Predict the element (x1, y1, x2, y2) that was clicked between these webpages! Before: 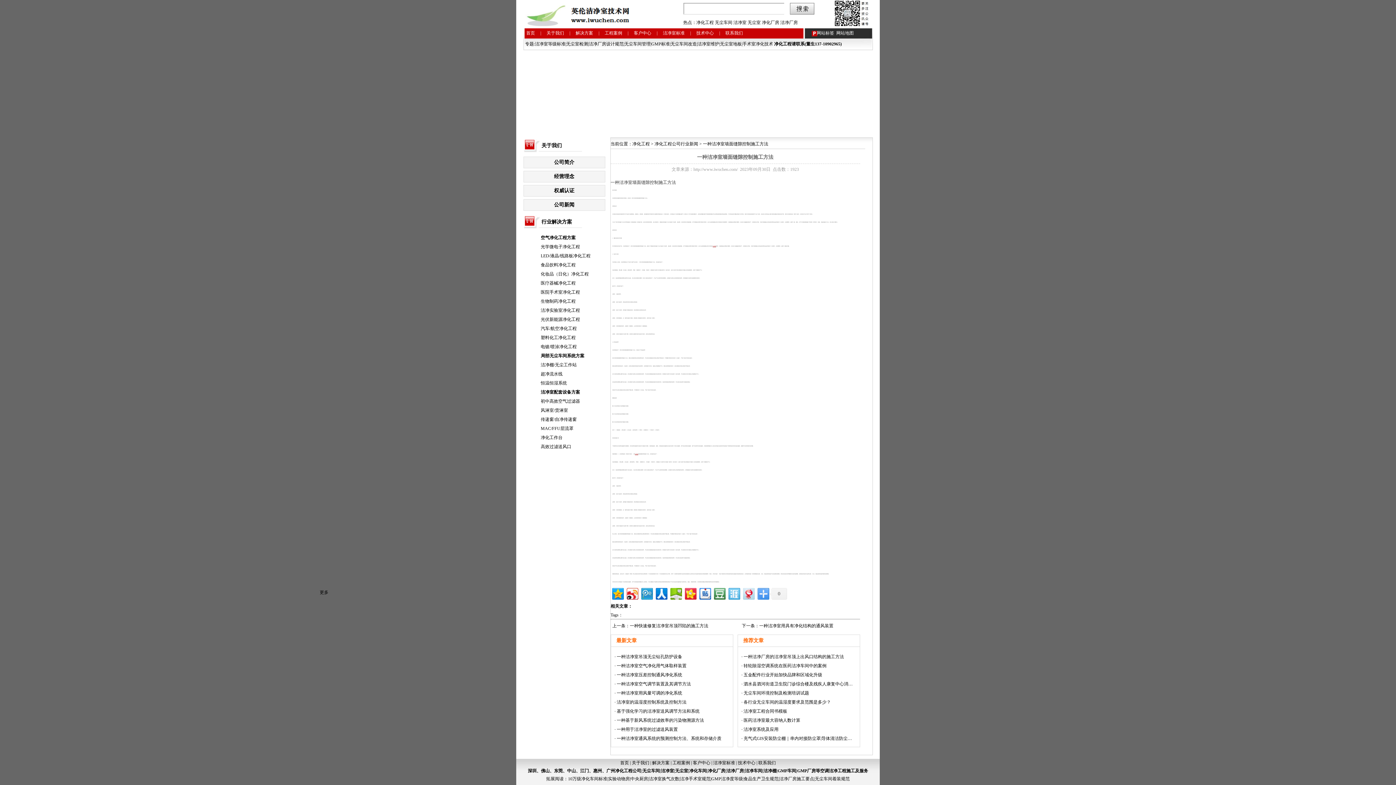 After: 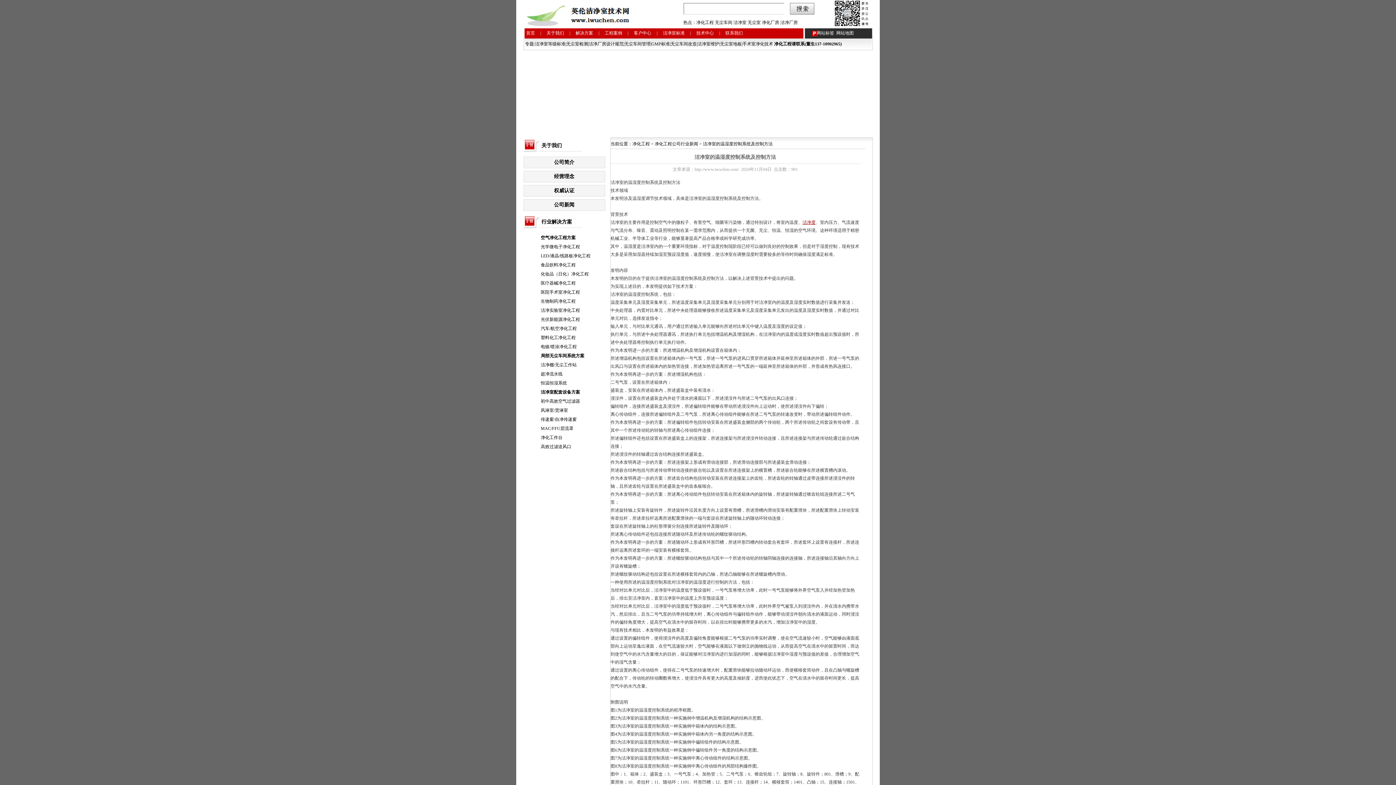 Action: label: · 洁净室的温湿度控制系统及控制方法 bbox: (614, 700, 686, 705)